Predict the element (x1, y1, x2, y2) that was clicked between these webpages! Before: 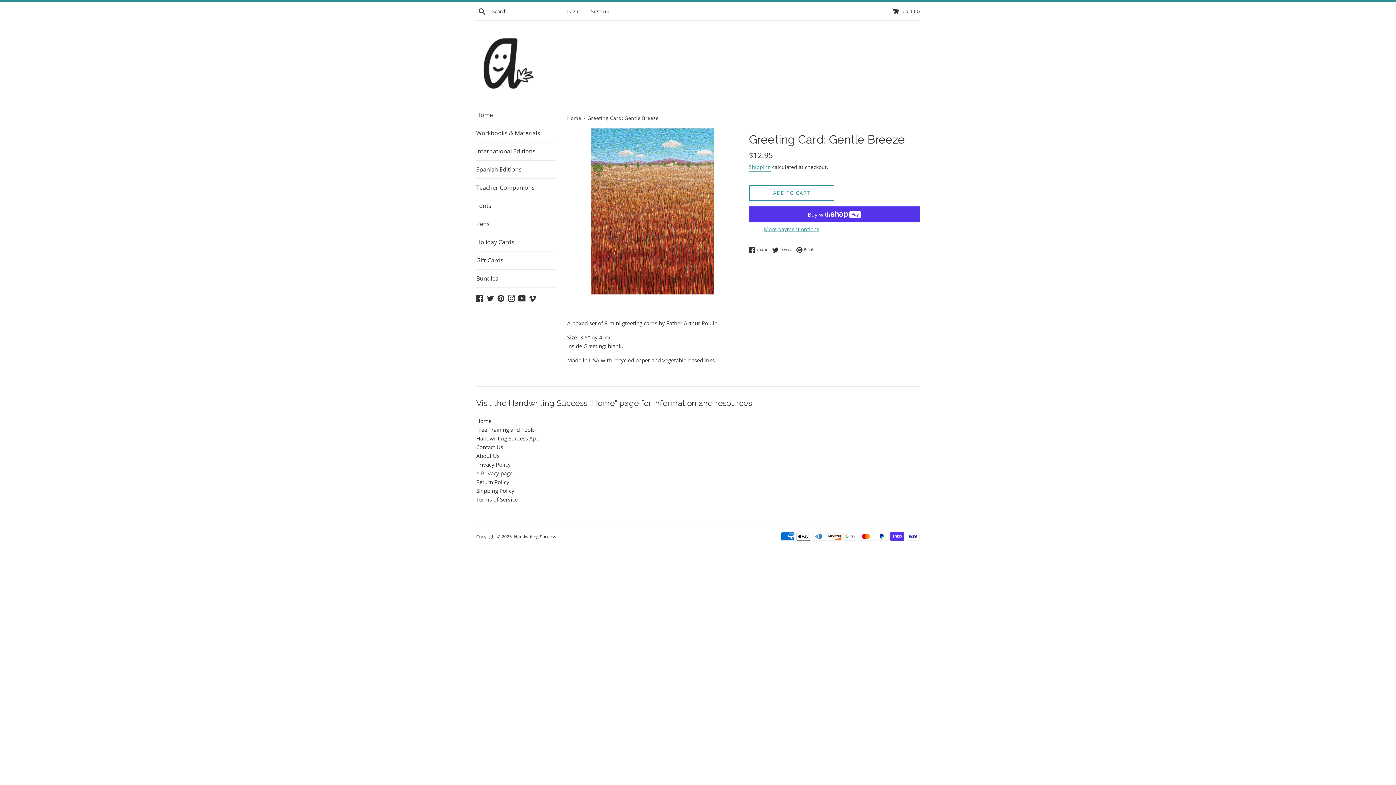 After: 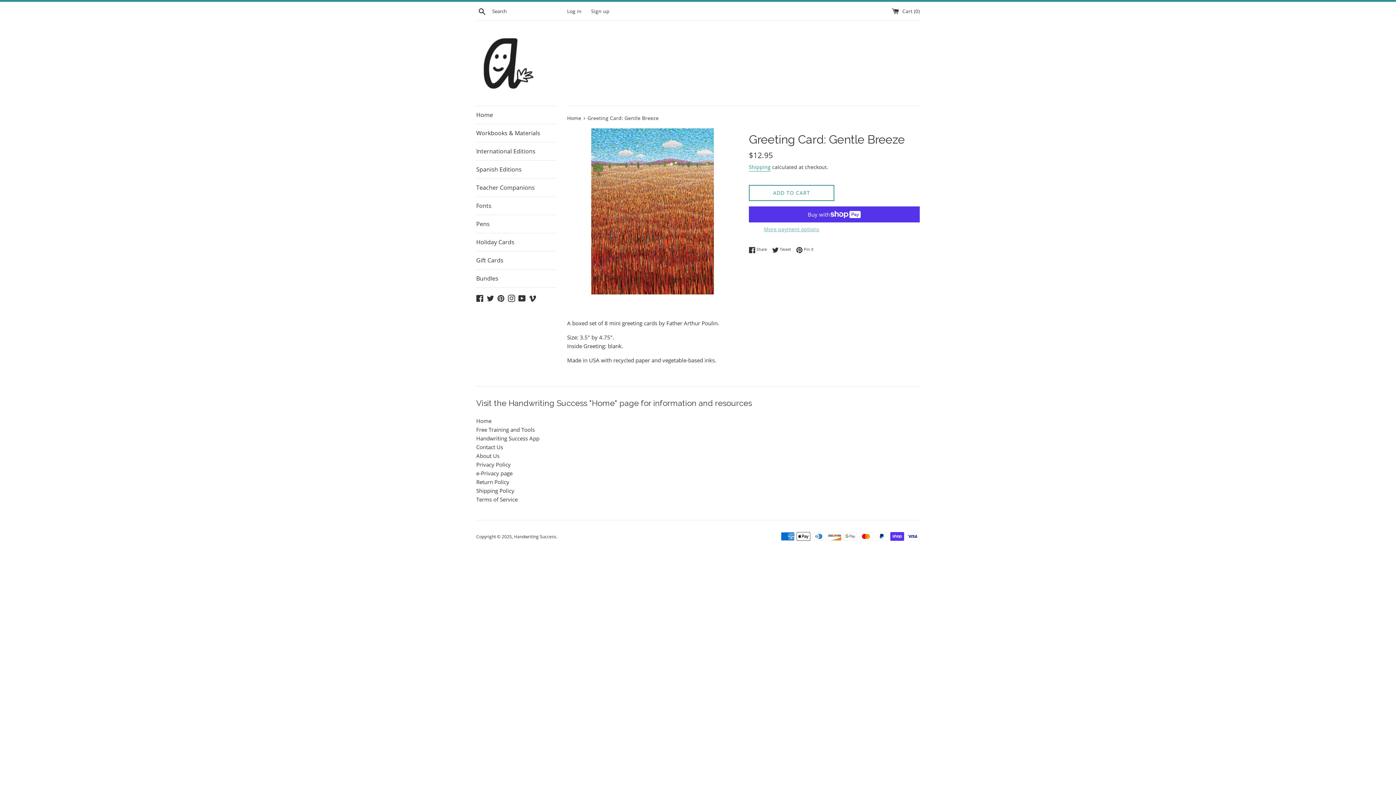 Action: bbox: (749, 225, 834, 233) label: More payment options